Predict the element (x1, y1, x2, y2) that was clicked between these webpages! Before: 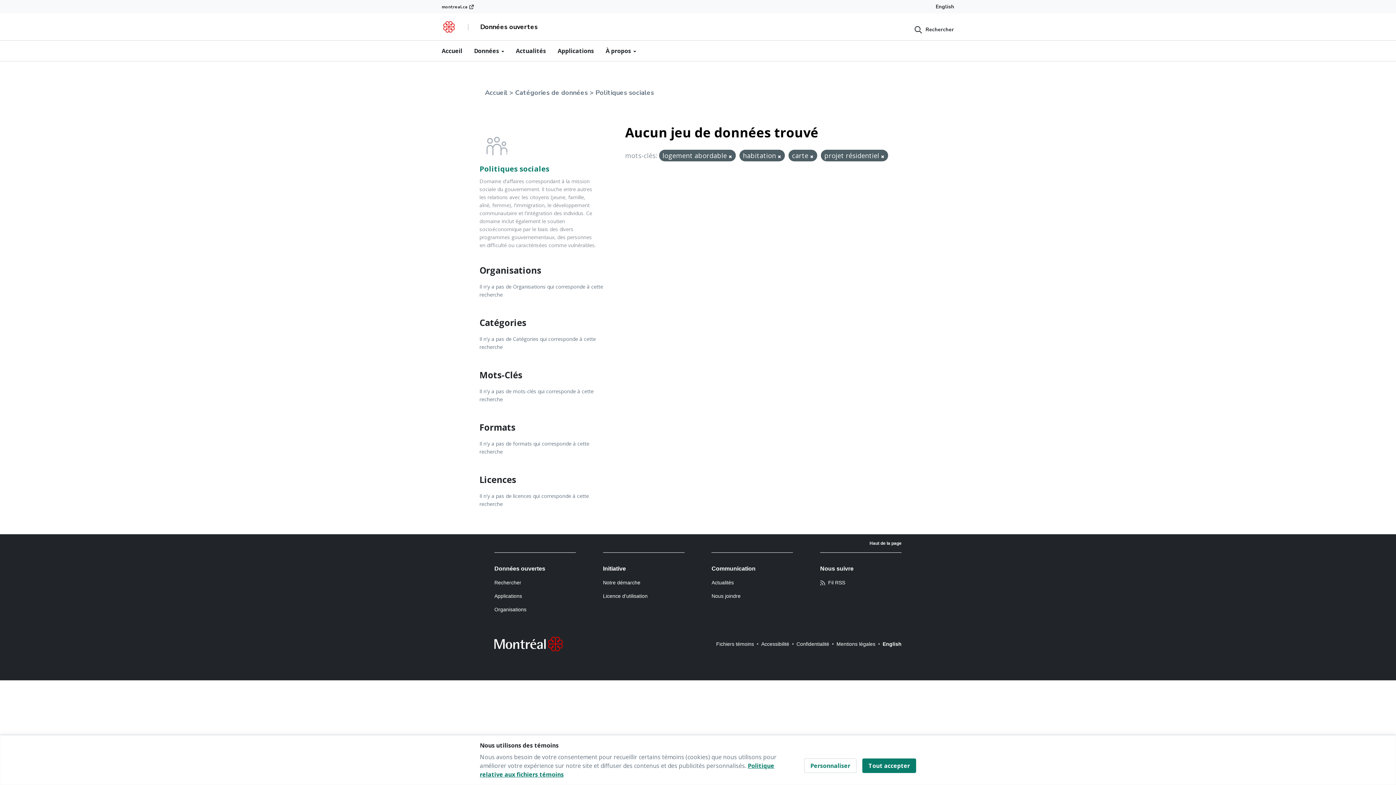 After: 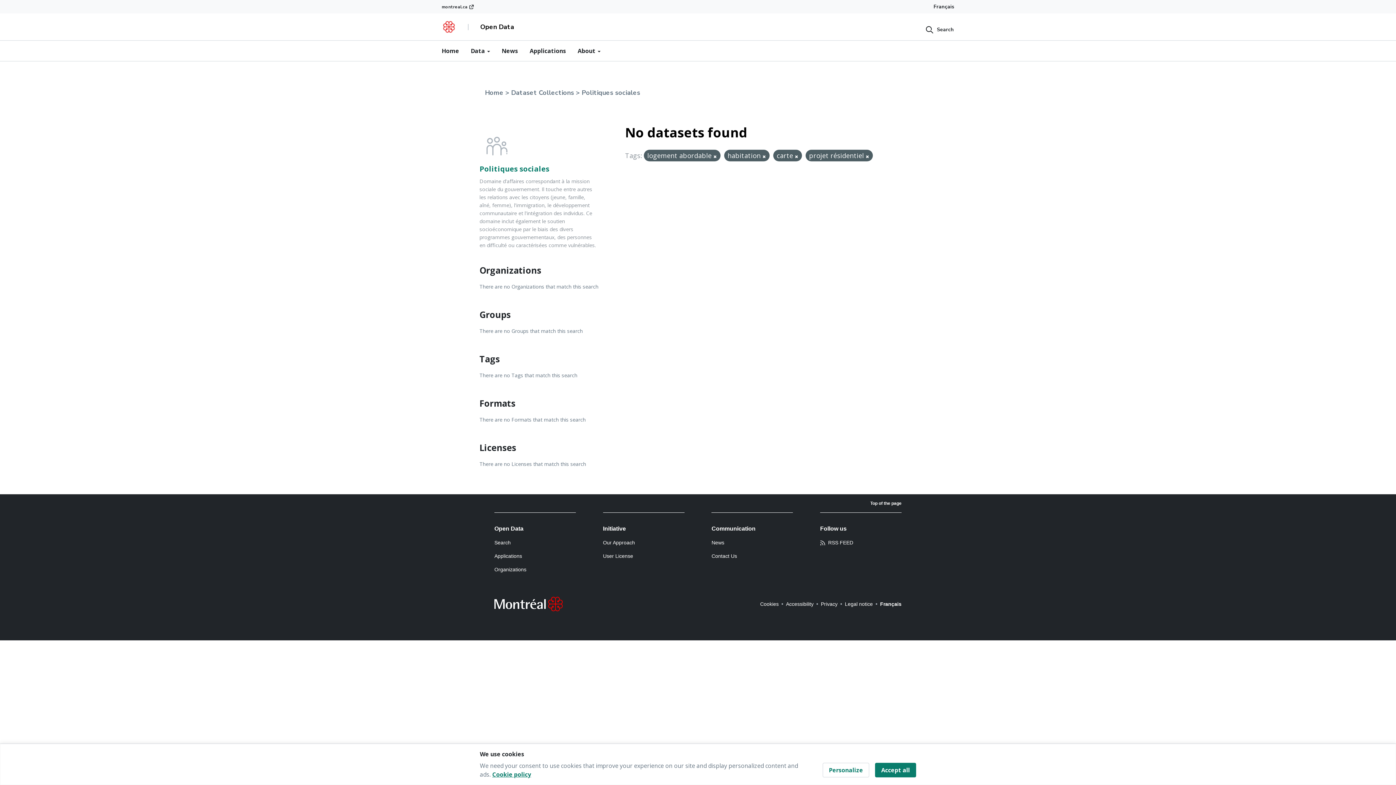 Action: label: English bbox: (936, 0, 954, 13)